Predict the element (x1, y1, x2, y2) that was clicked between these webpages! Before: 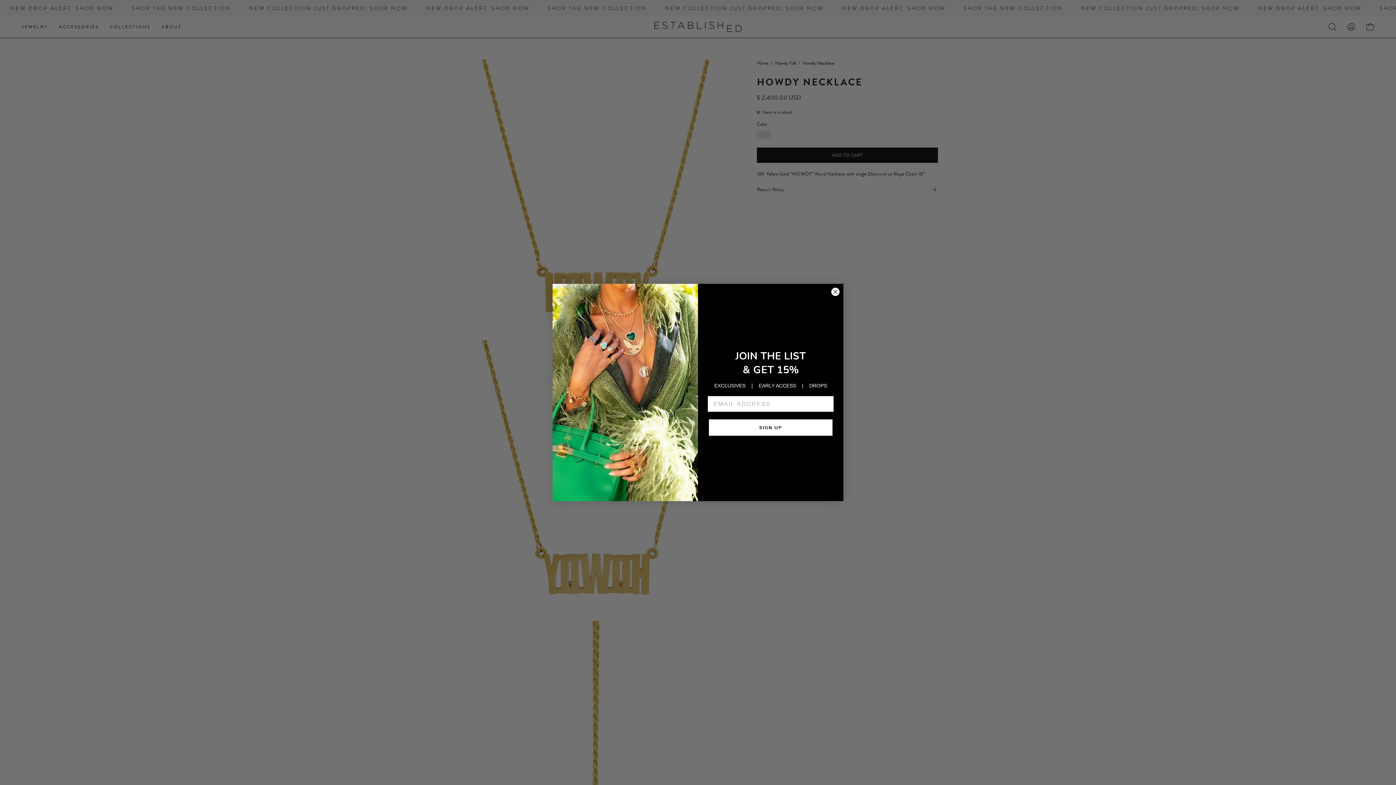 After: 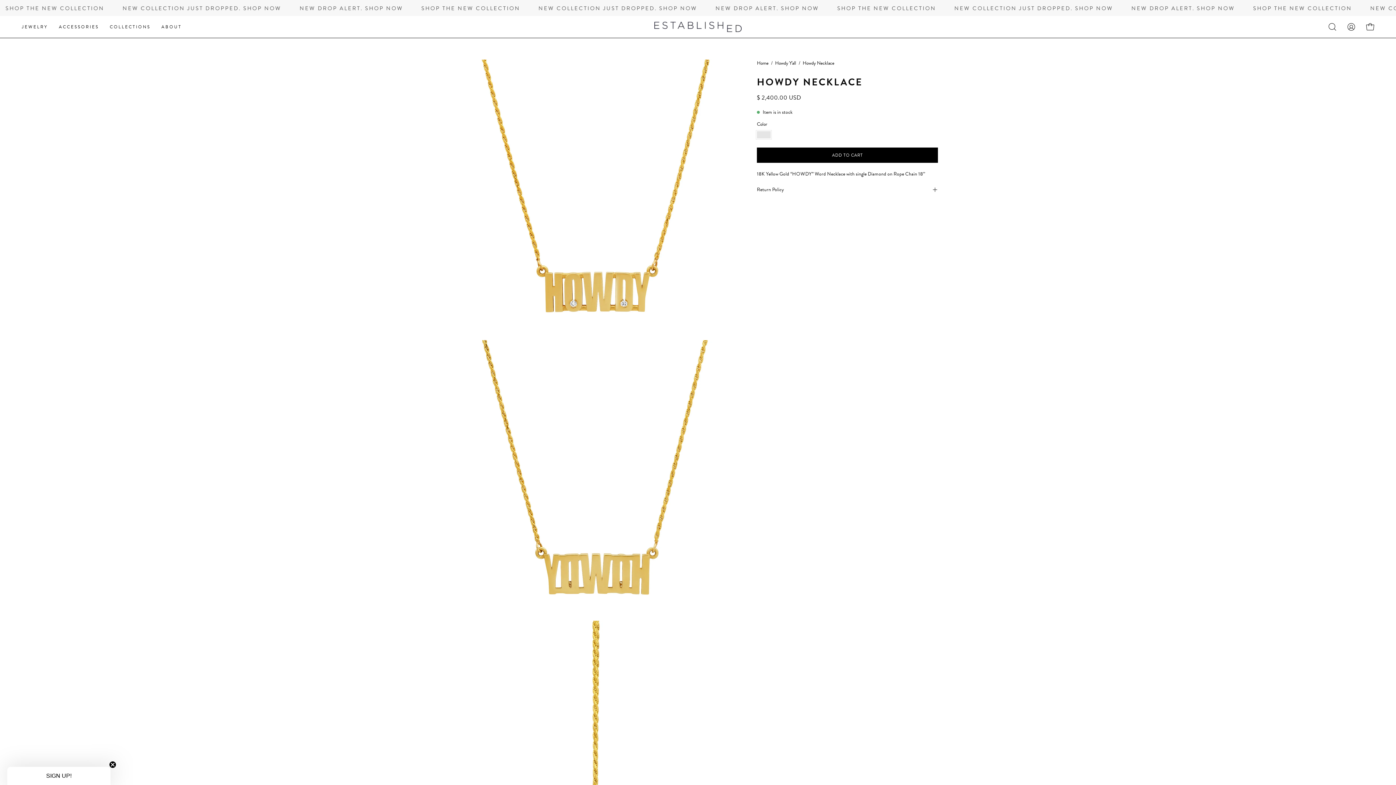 Action: label: Close dialog bbox: (831, 287, 840, 296)